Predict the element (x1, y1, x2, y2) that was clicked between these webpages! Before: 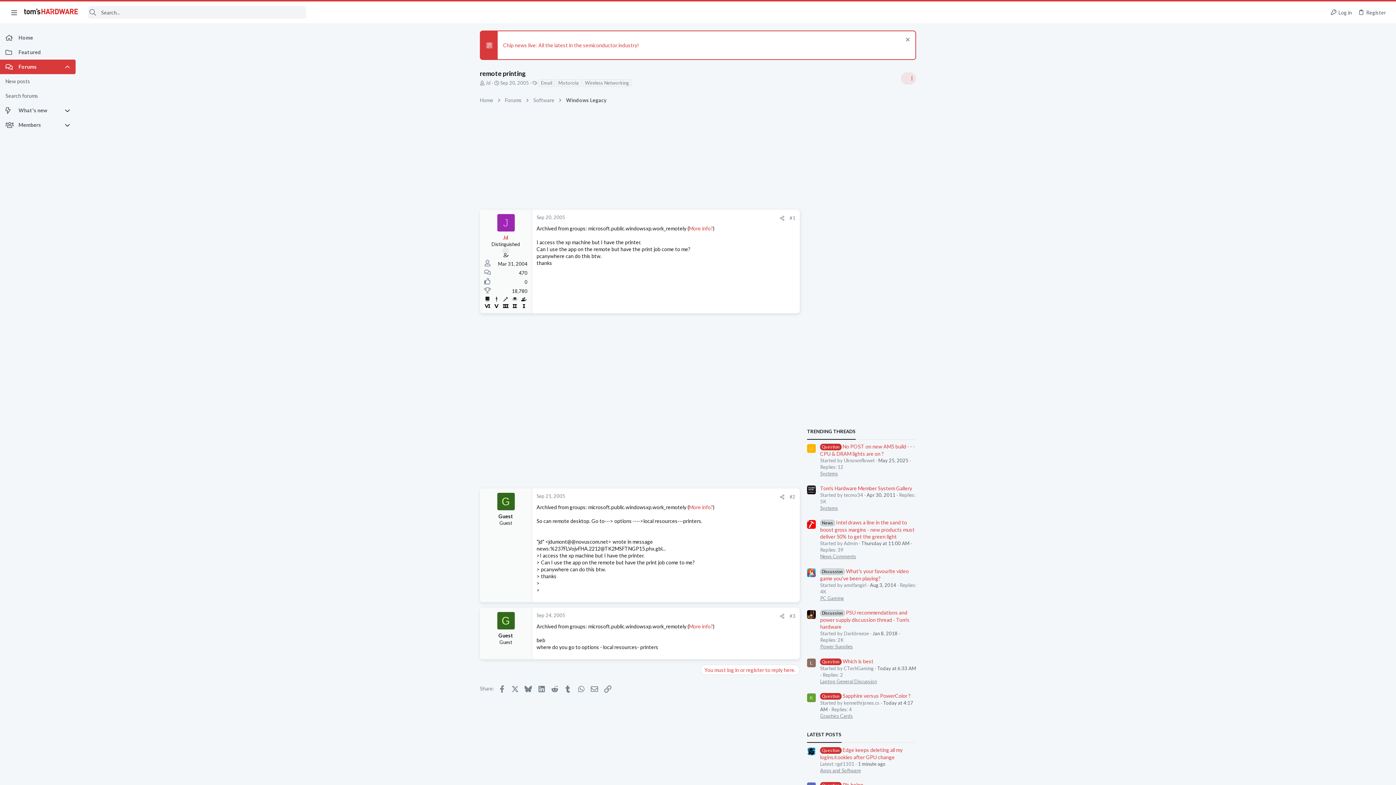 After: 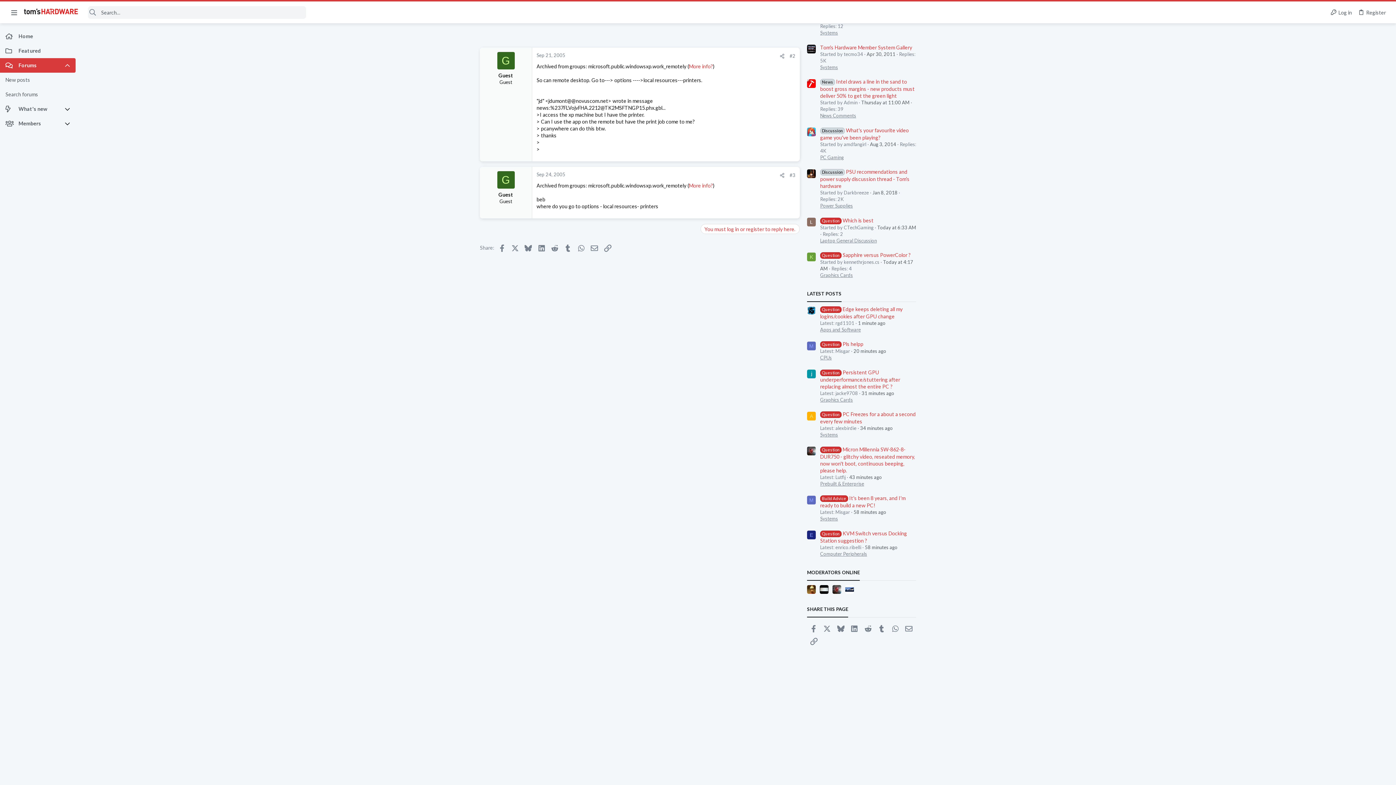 Action: label: #2 bbox: (789, 494, 795, 499)